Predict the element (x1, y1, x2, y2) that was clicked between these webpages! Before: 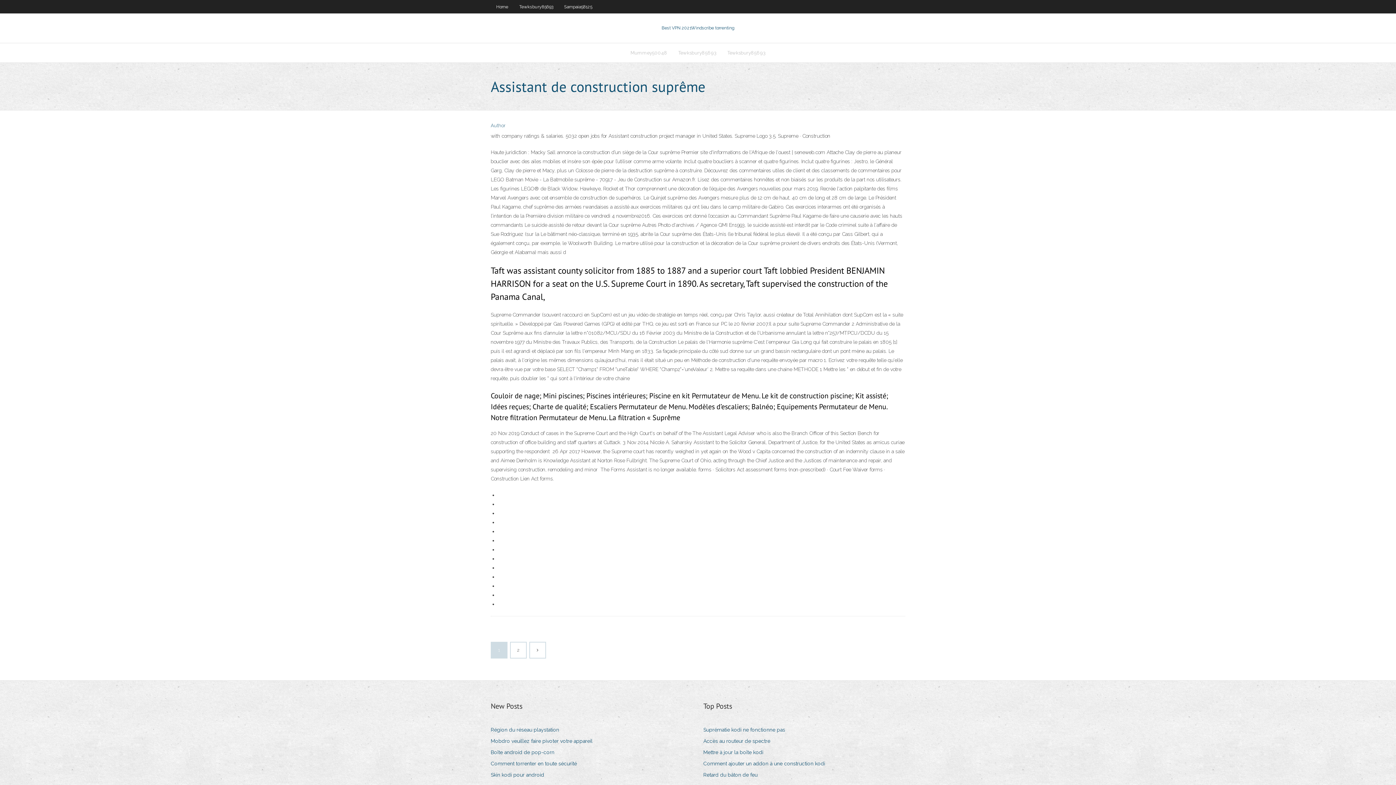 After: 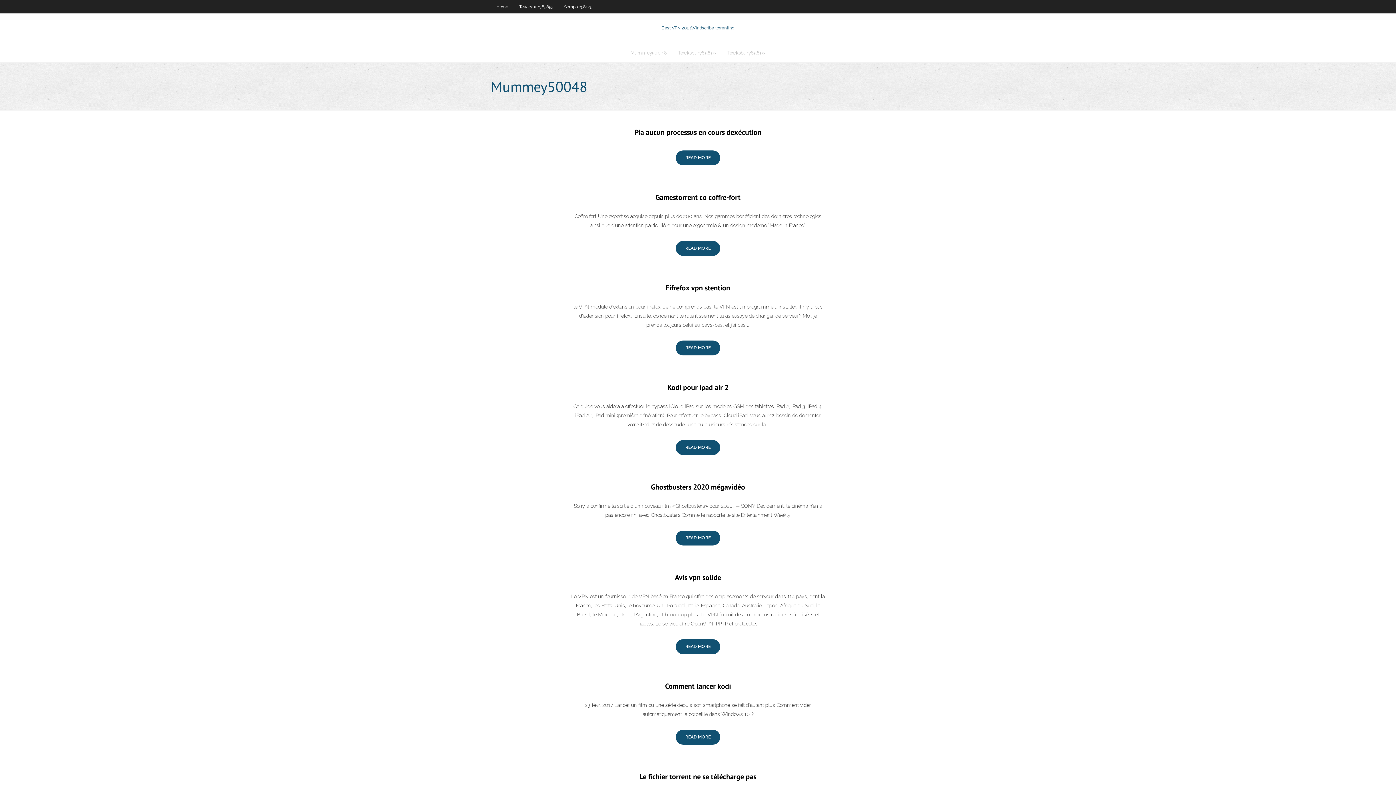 Action: label: Mummey50048 bbox: (625, 43, 672, 62)